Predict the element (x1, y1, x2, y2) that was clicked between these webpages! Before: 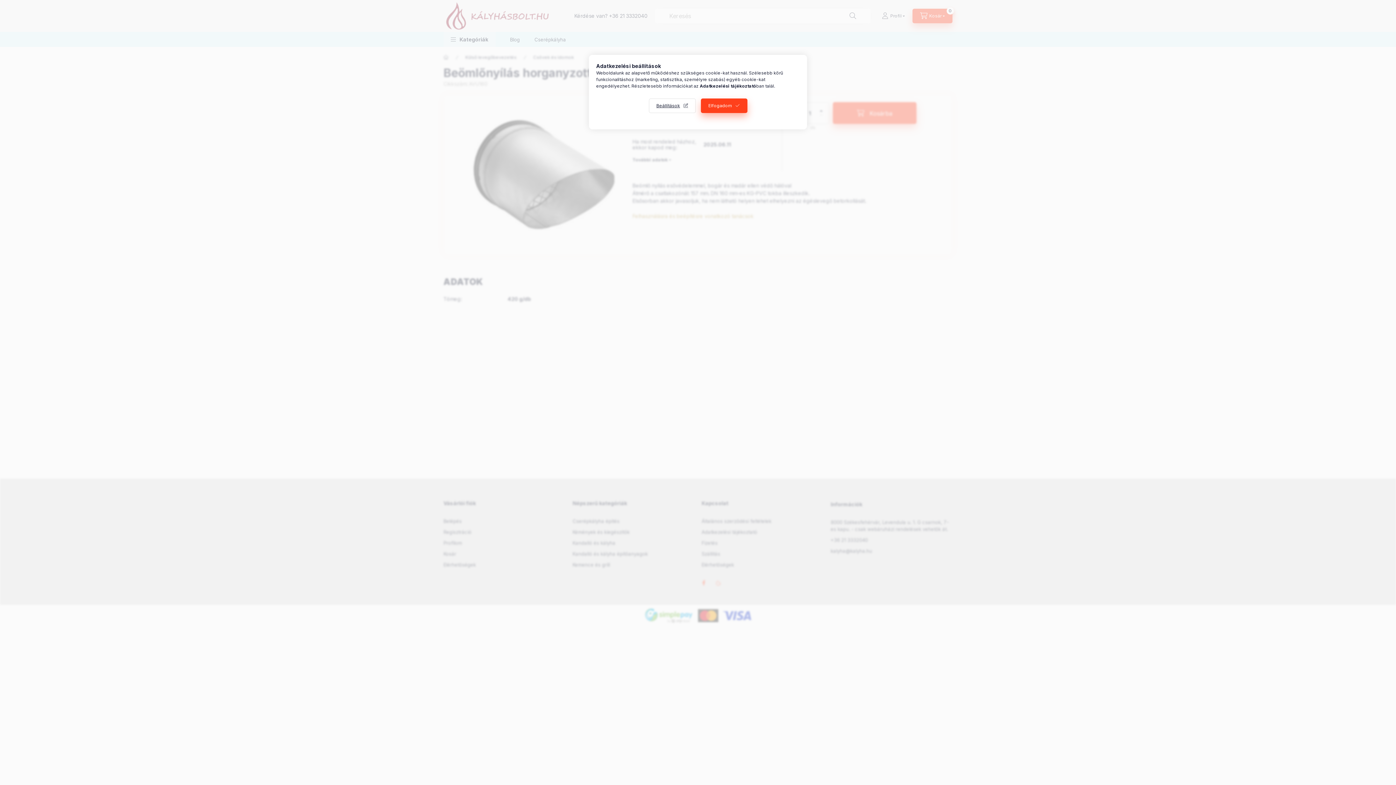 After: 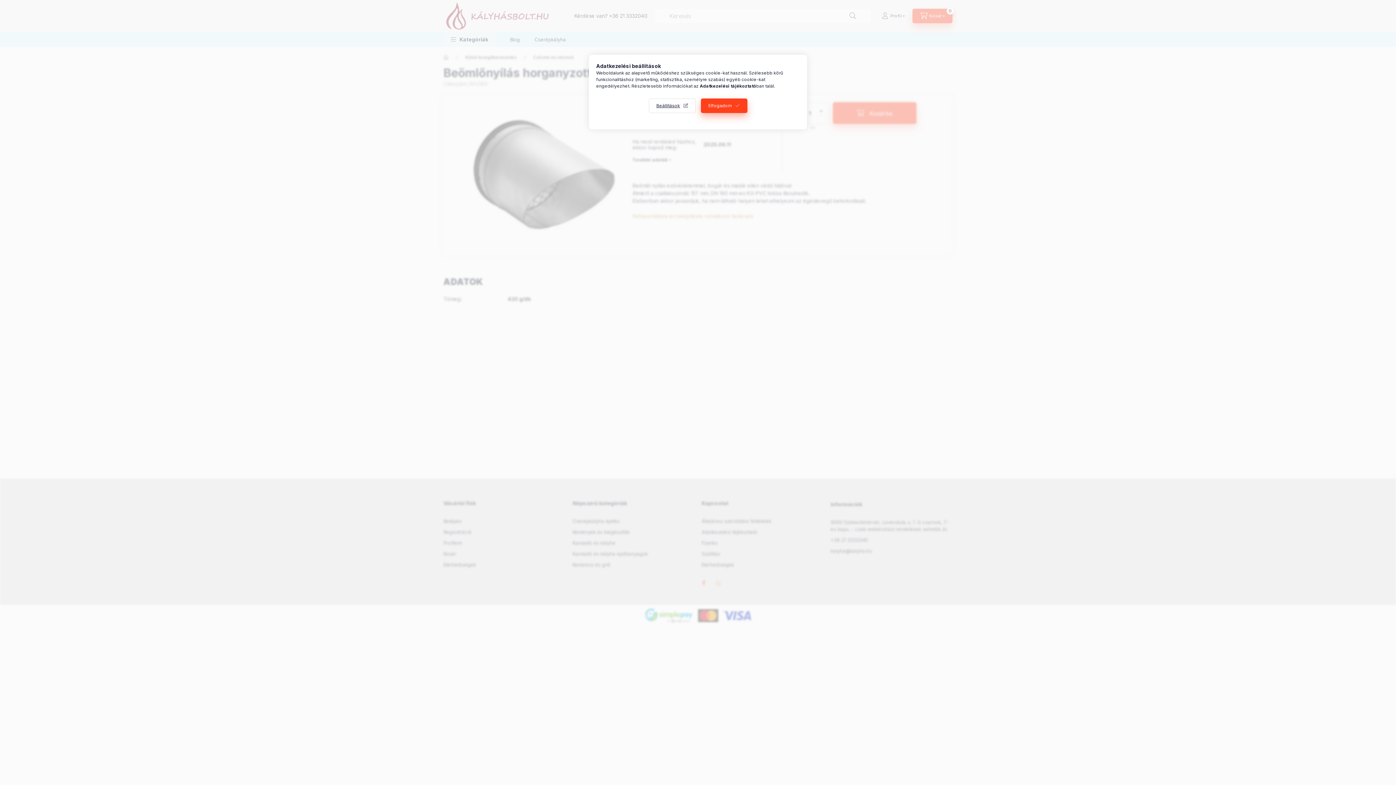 Action: label: Adatkezelési tájékoztató bbox: (700, 83, 756, 88)